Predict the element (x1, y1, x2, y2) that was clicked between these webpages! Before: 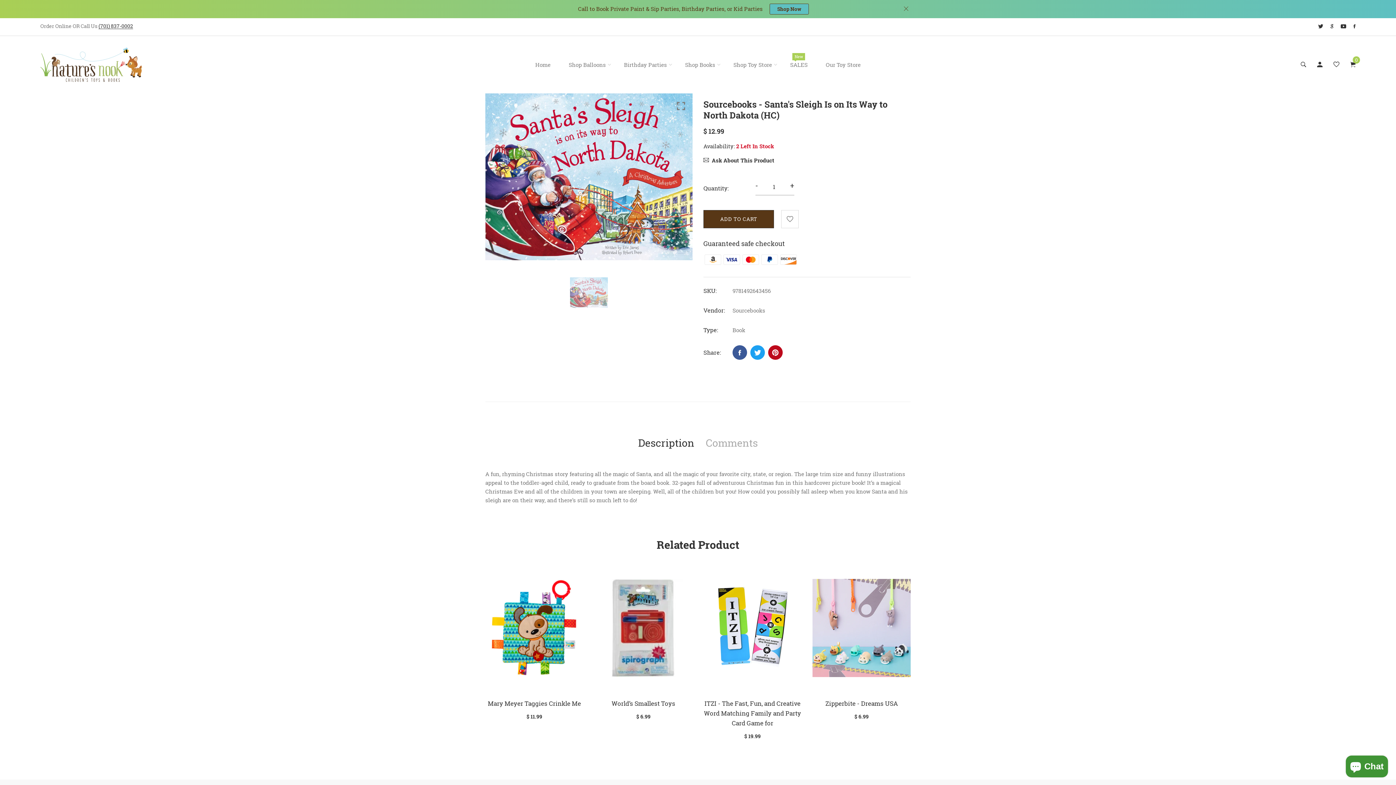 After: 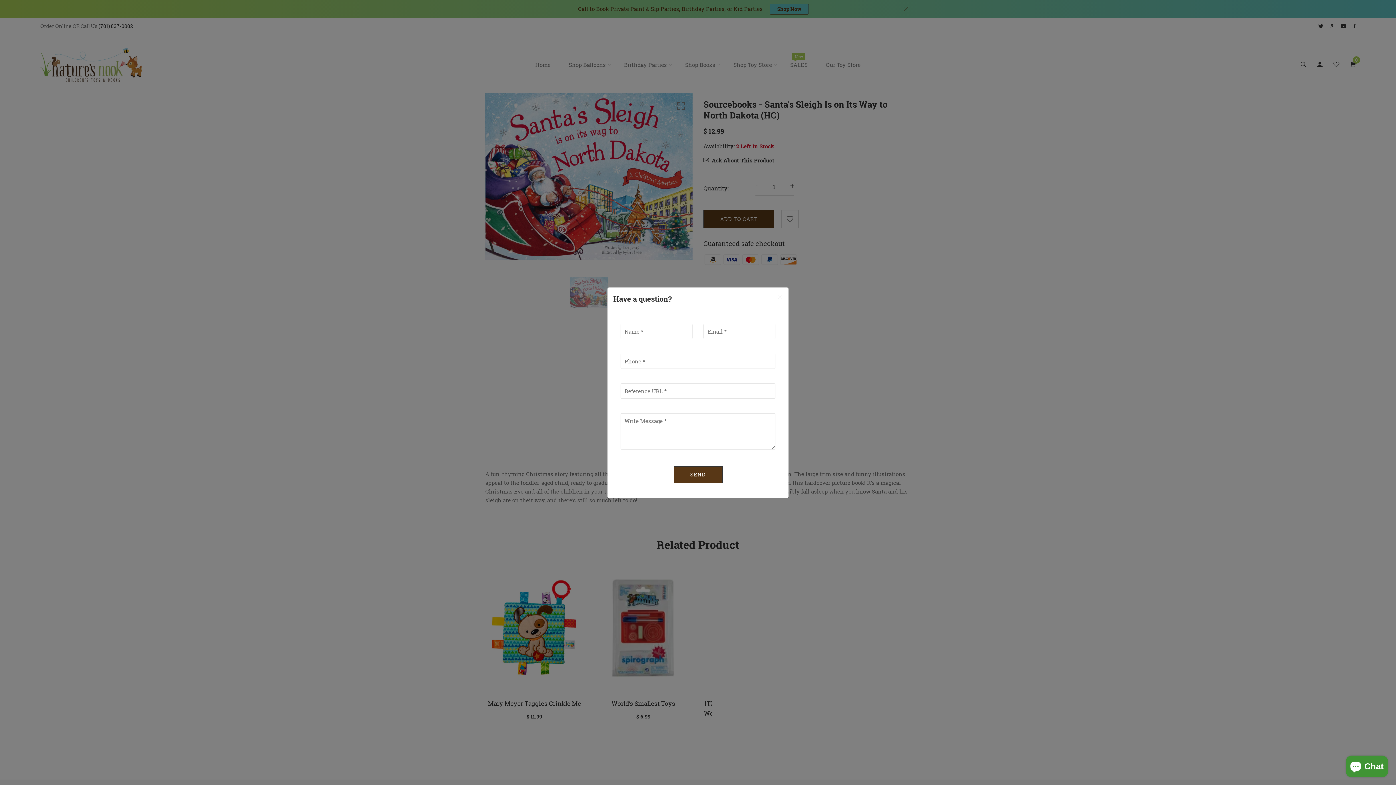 Action: bbox: (703, 155, 774, 164) label: Ask About This Product